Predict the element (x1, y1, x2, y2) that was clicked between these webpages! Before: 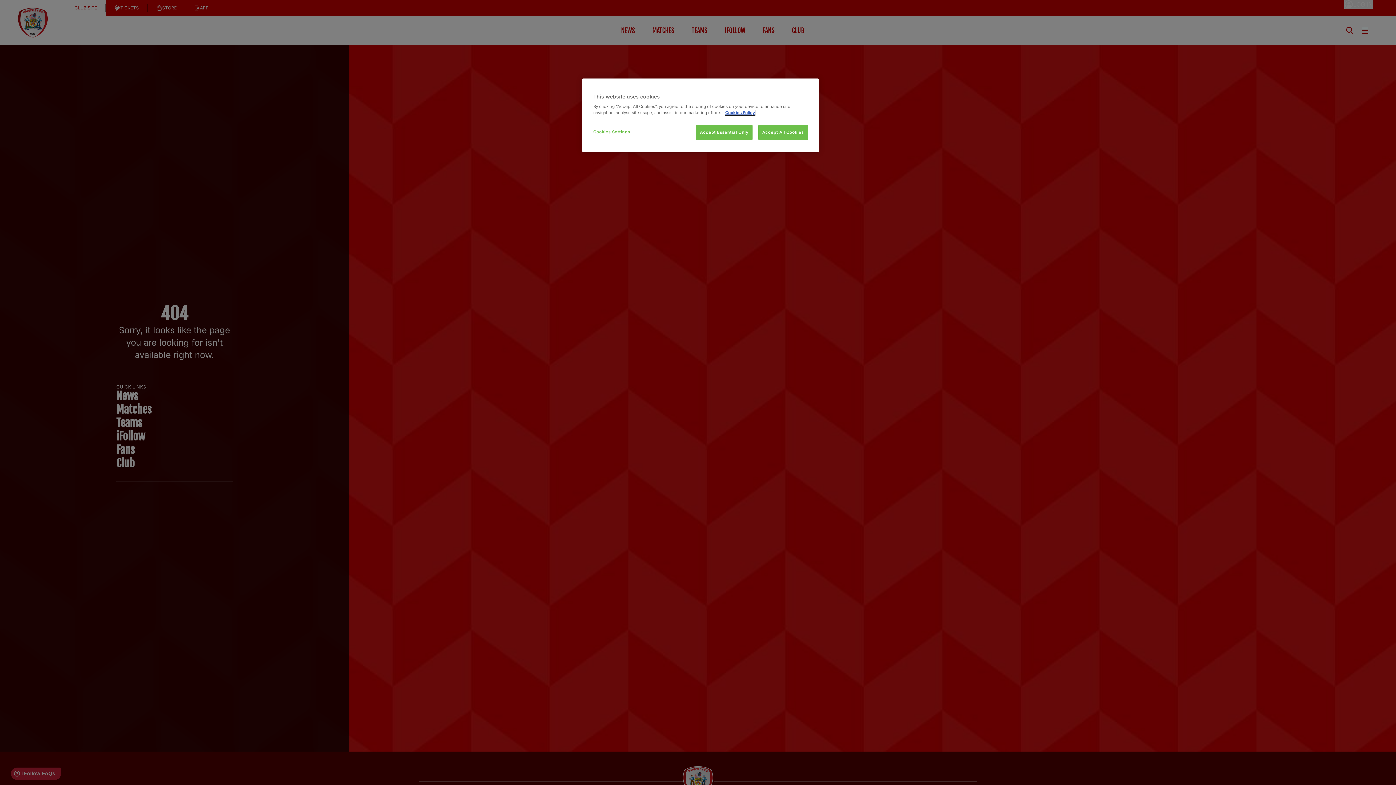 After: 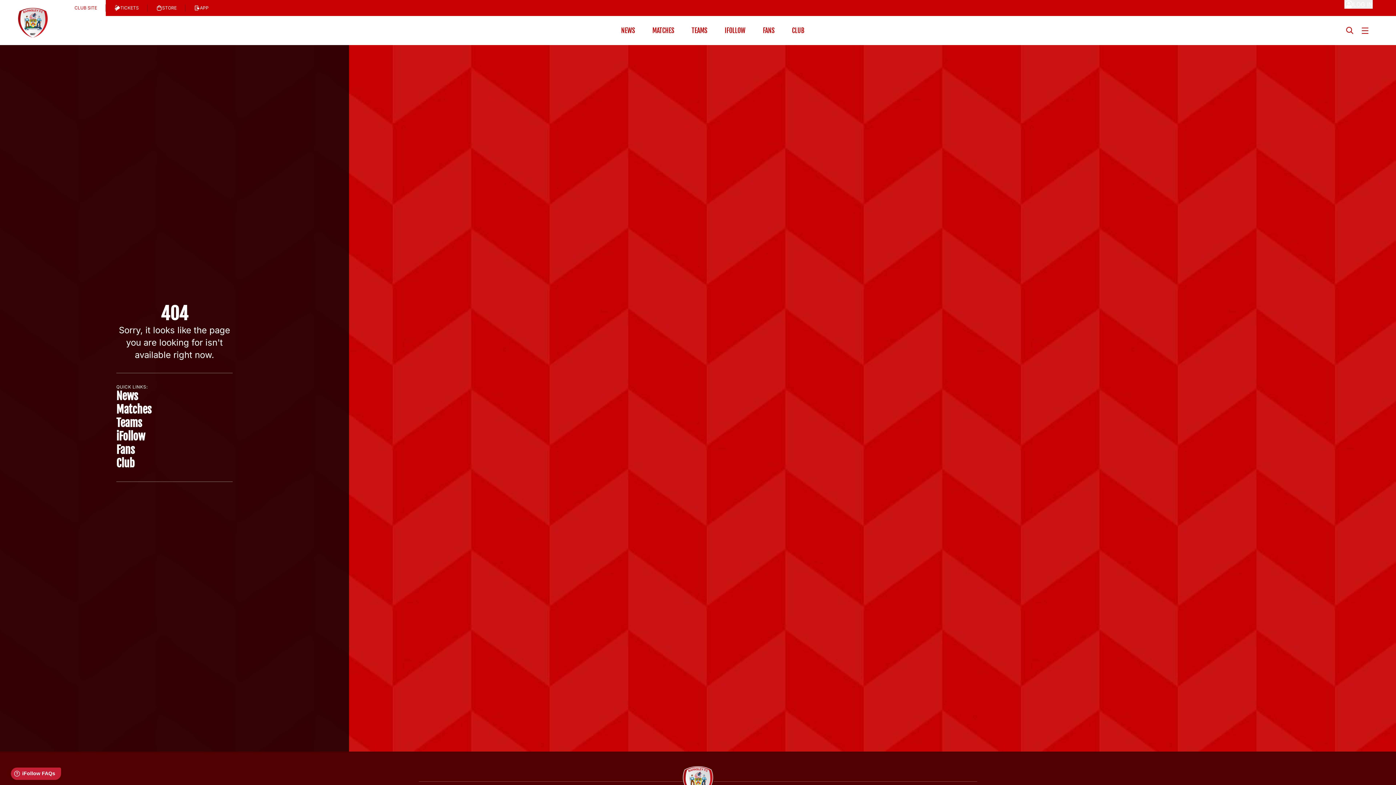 Action: label: Accept All Cookies bbox: (758, 125, 808, 140)